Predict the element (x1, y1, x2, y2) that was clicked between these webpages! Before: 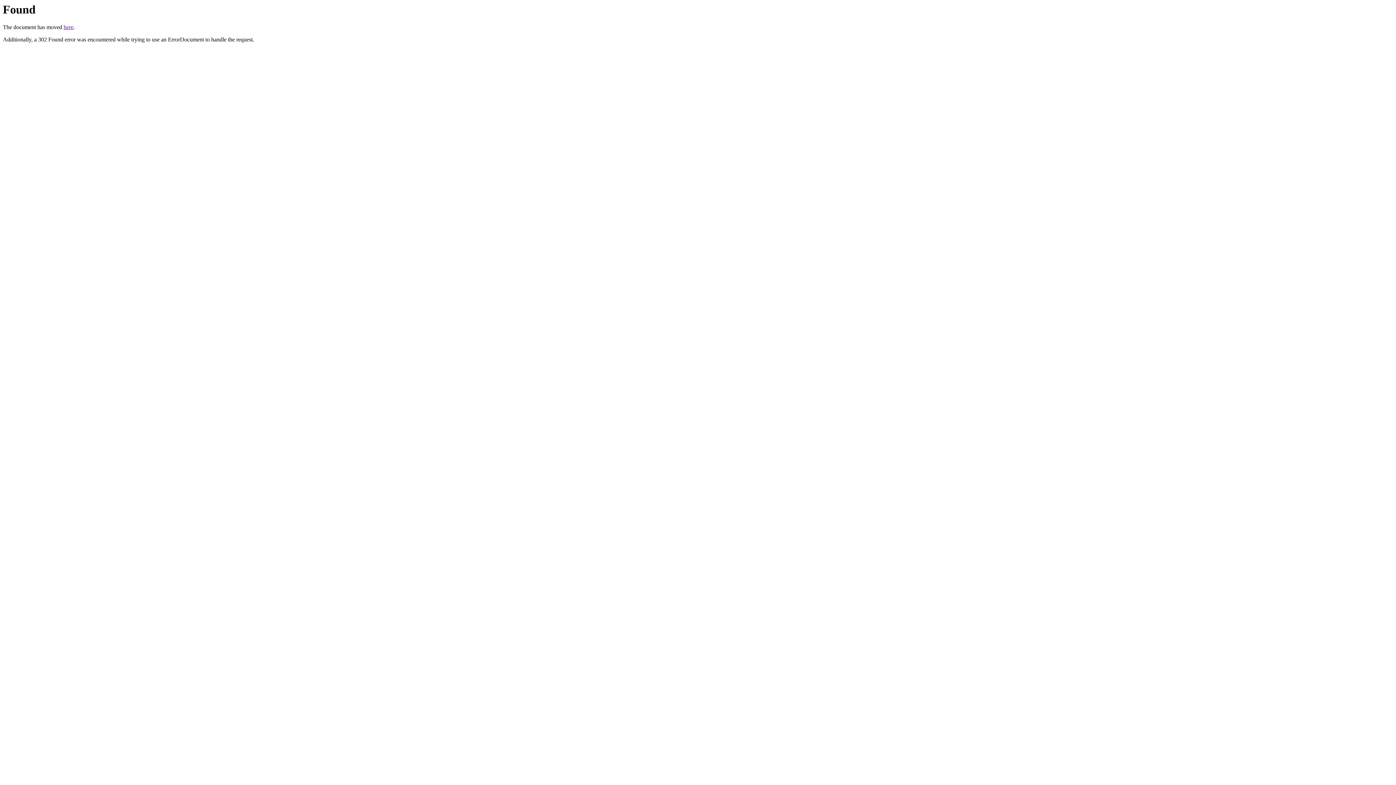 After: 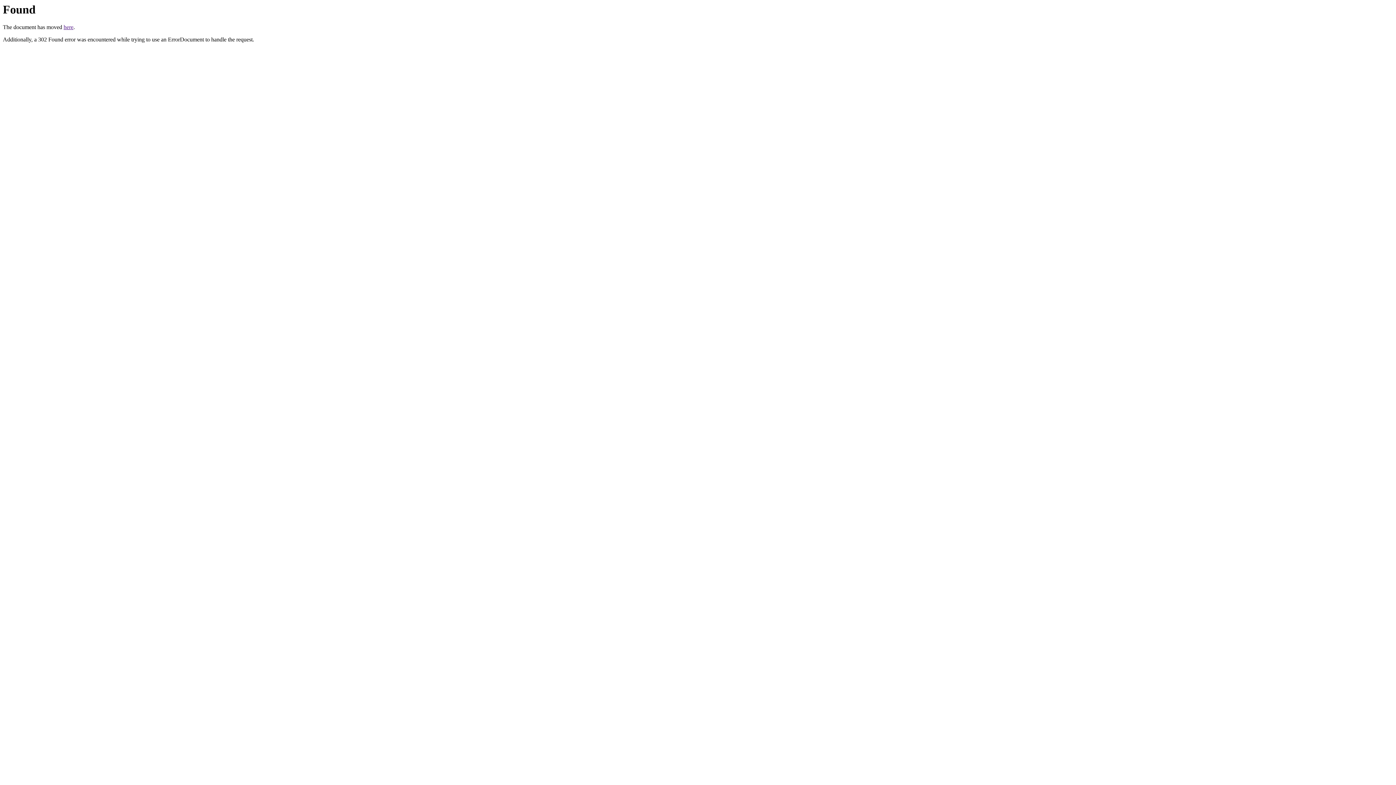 Action: bbox: (63, 24, 73, 30) label: here